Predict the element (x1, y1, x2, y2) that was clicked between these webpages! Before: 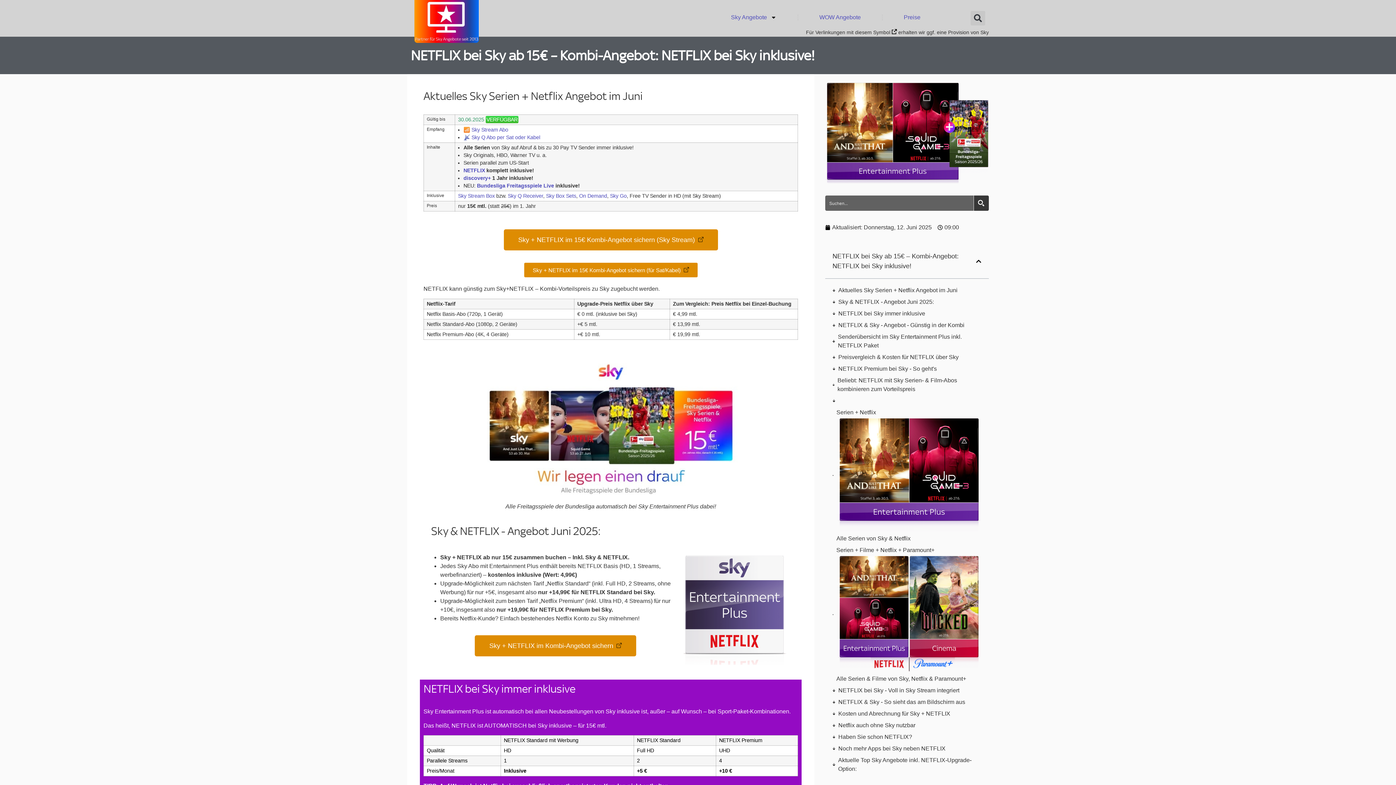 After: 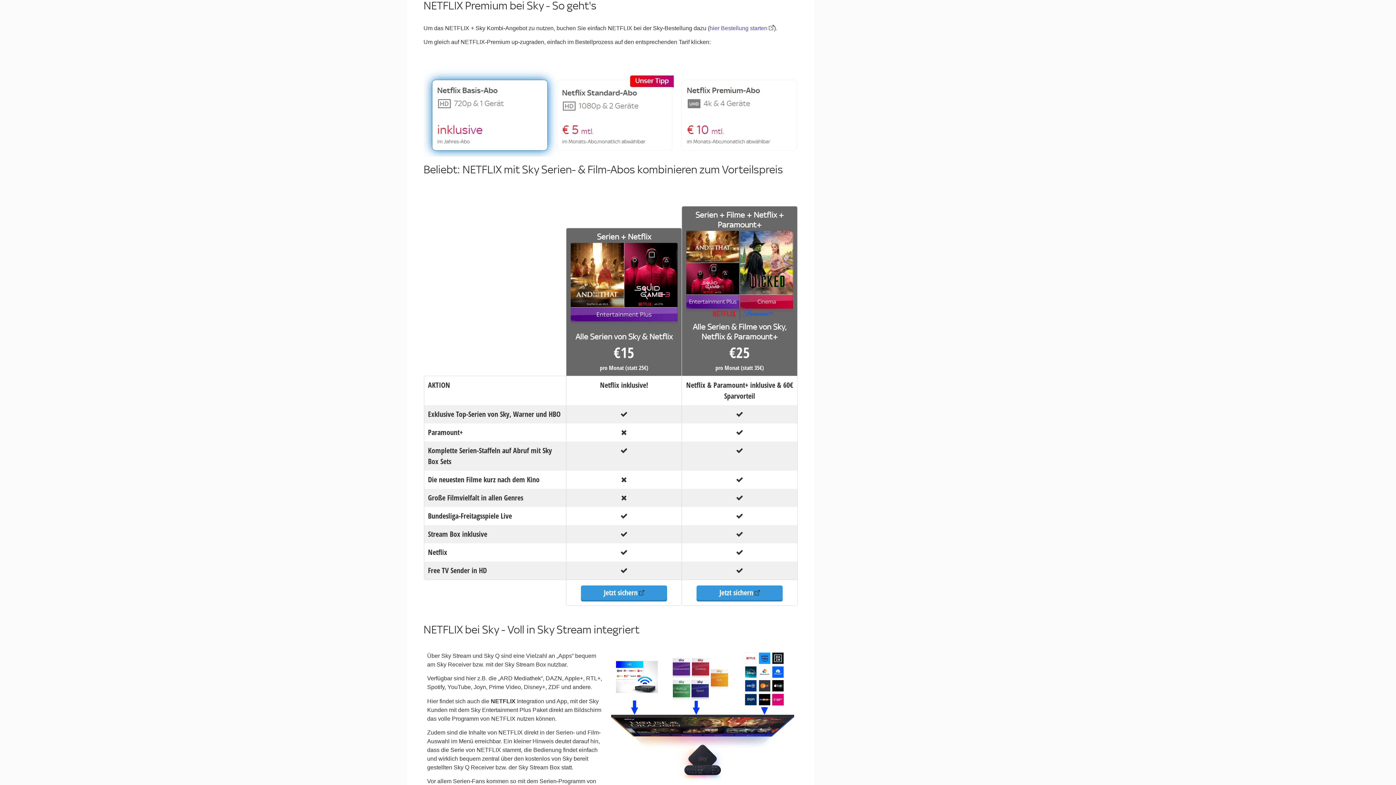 Action: label: NETFLIX Premium bei Sky - So geht's bbox: (838, 364, 937, 373)